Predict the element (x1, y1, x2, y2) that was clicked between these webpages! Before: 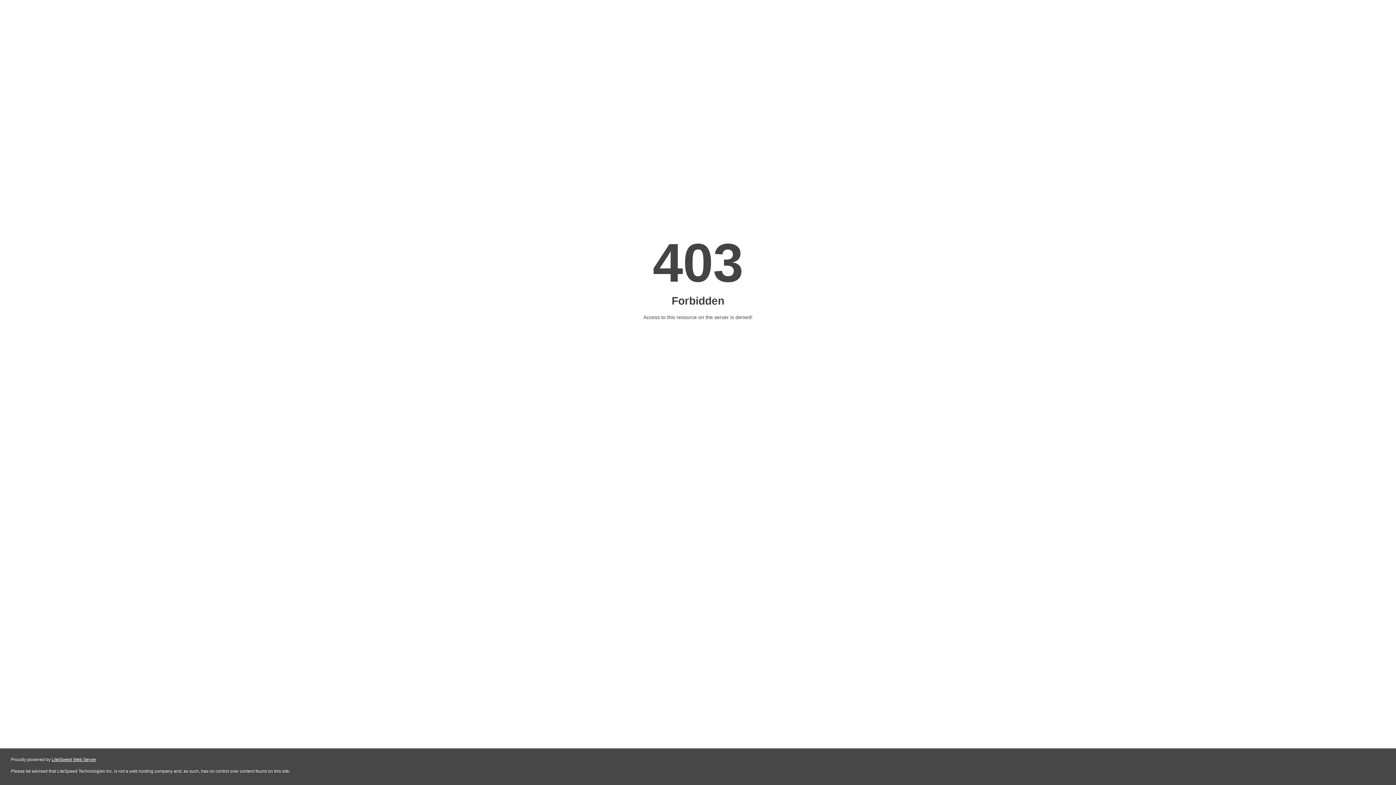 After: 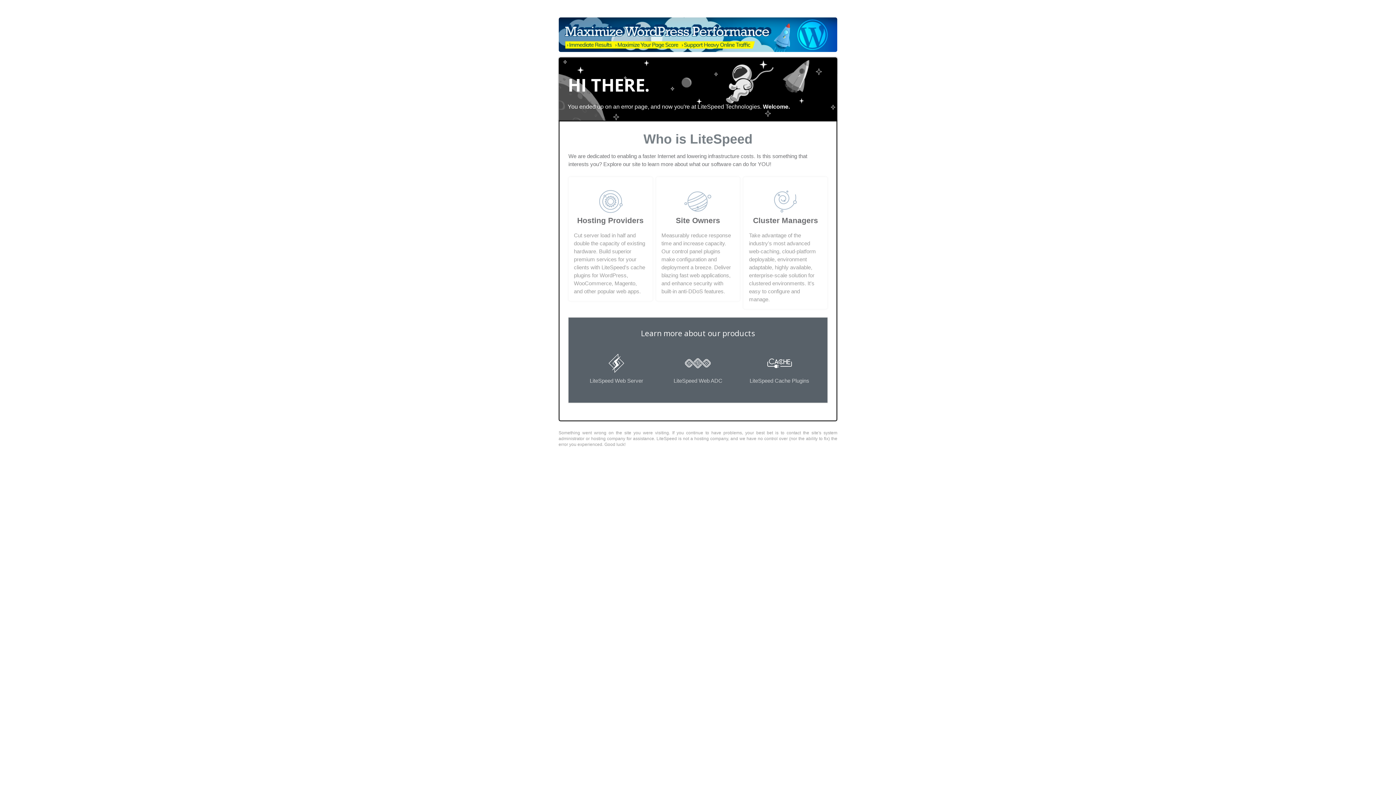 Action: label: LiteSpeed Web Server bbox: (51, 757, 96, 762)